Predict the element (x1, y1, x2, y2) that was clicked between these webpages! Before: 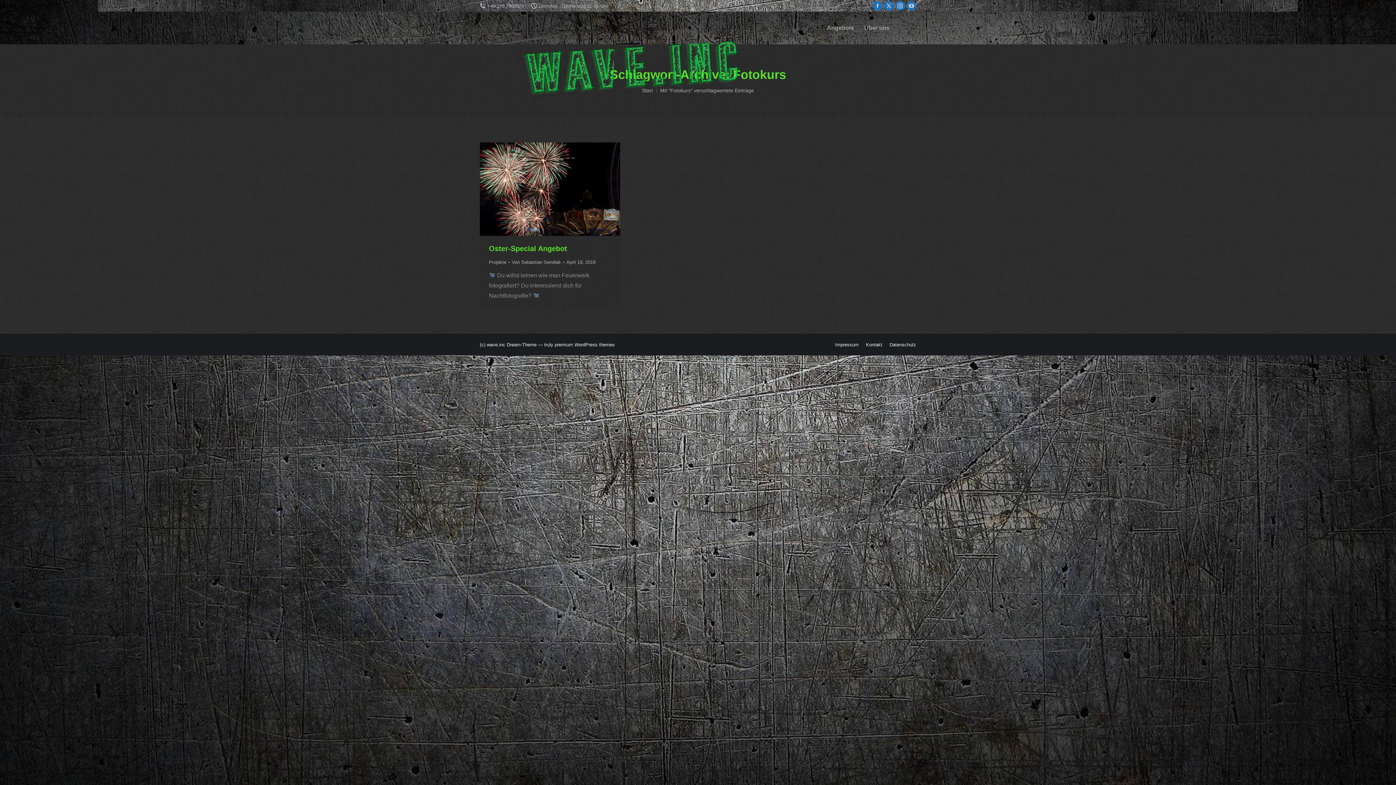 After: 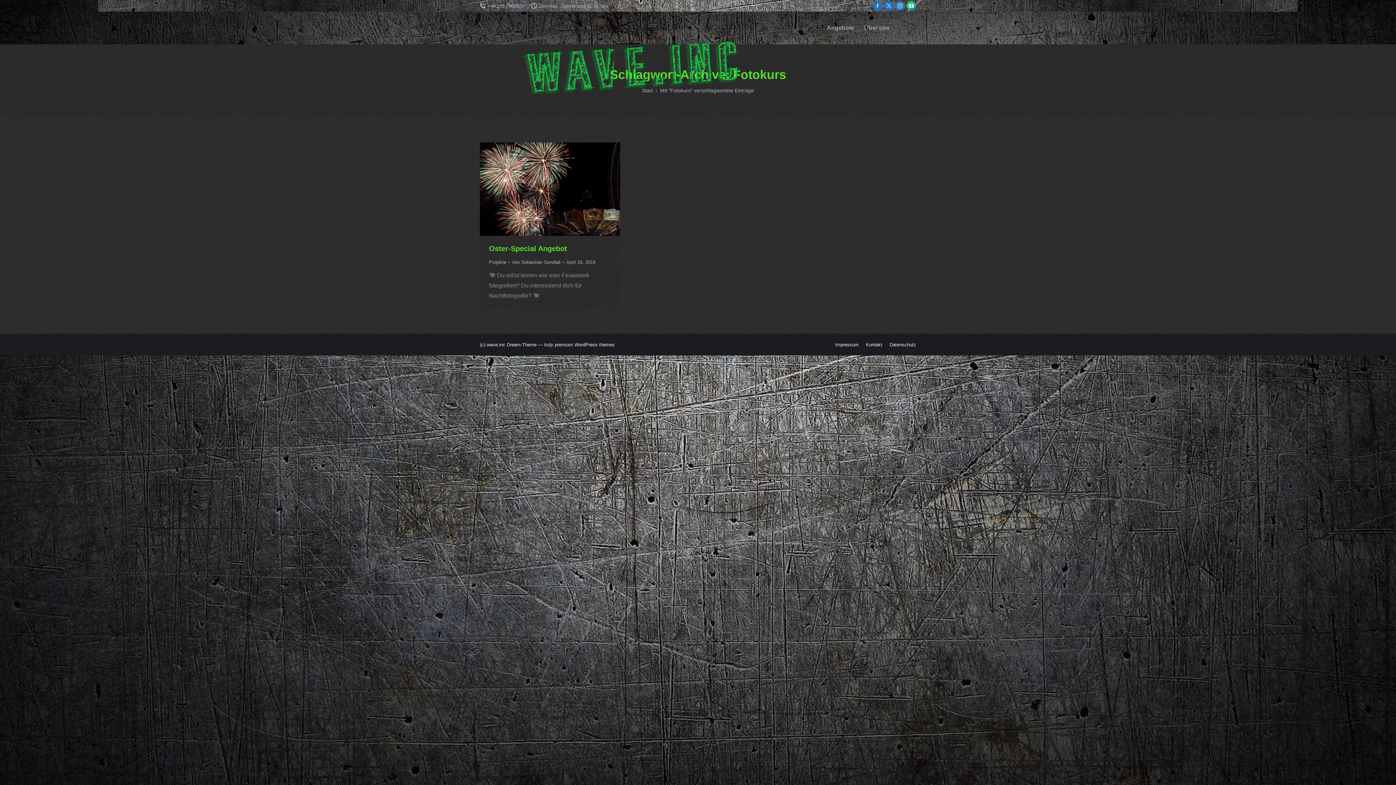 Action: bbox: (906, 1, 916, 10) label: YouTube page opens in new window